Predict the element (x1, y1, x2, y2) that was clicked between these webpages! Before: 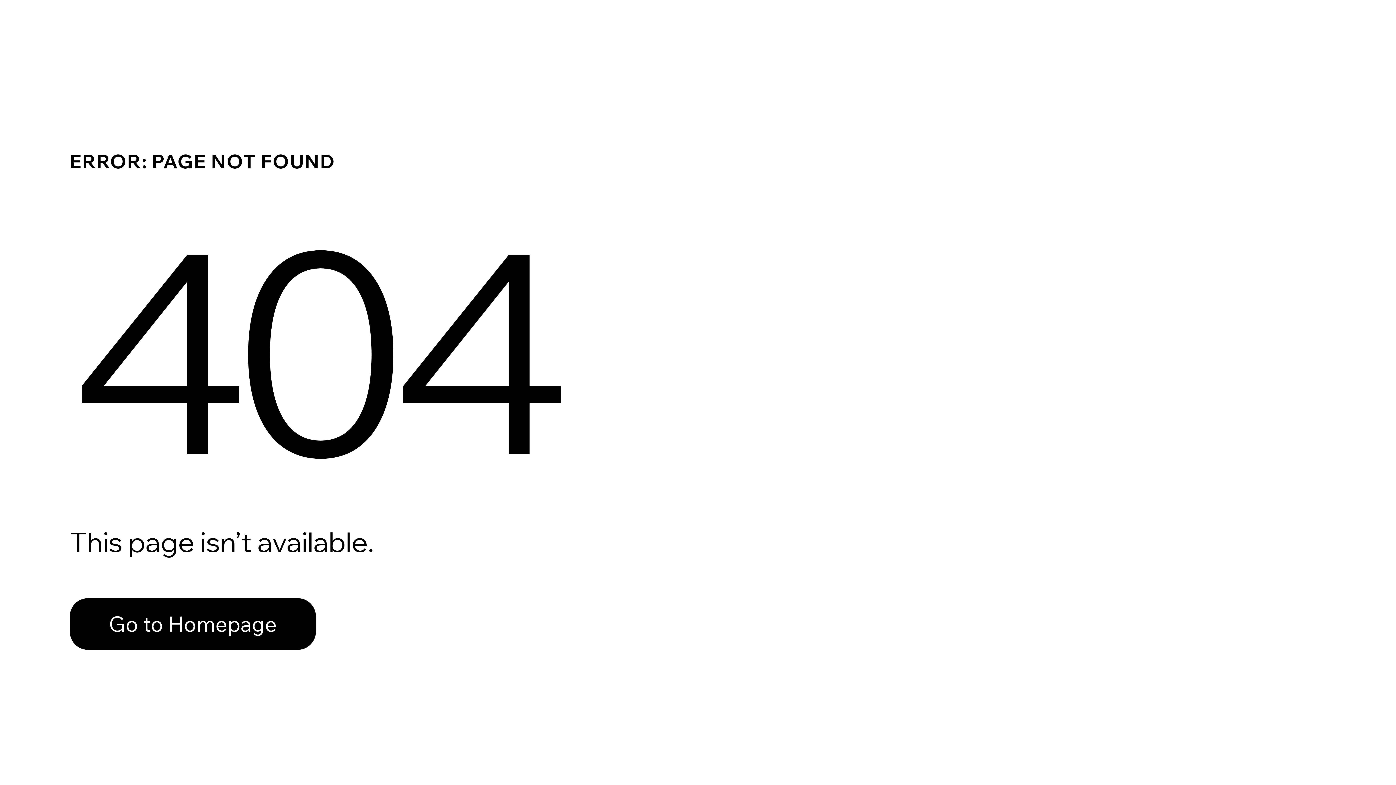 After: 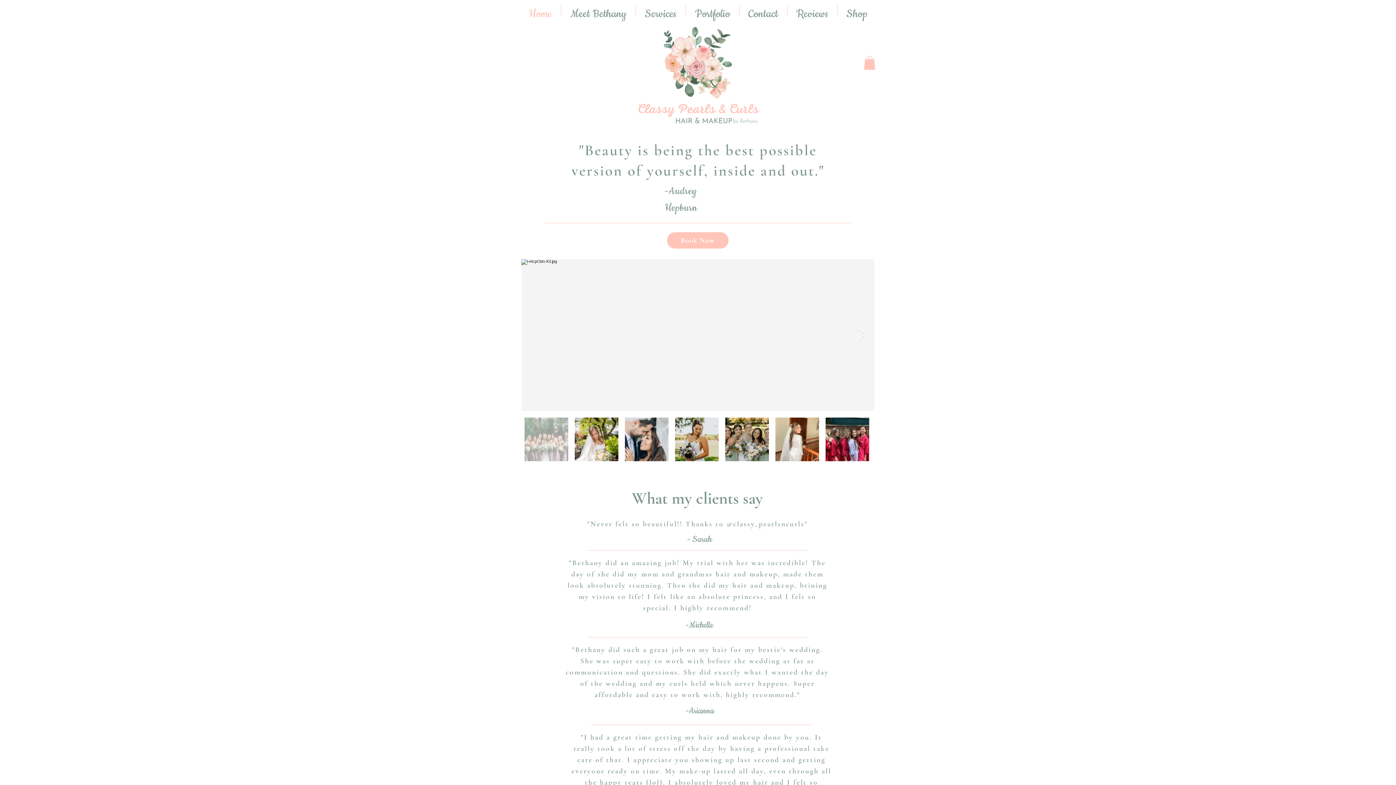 Action: label: Go to Homepage bbox: (69, 598, 316, 650)